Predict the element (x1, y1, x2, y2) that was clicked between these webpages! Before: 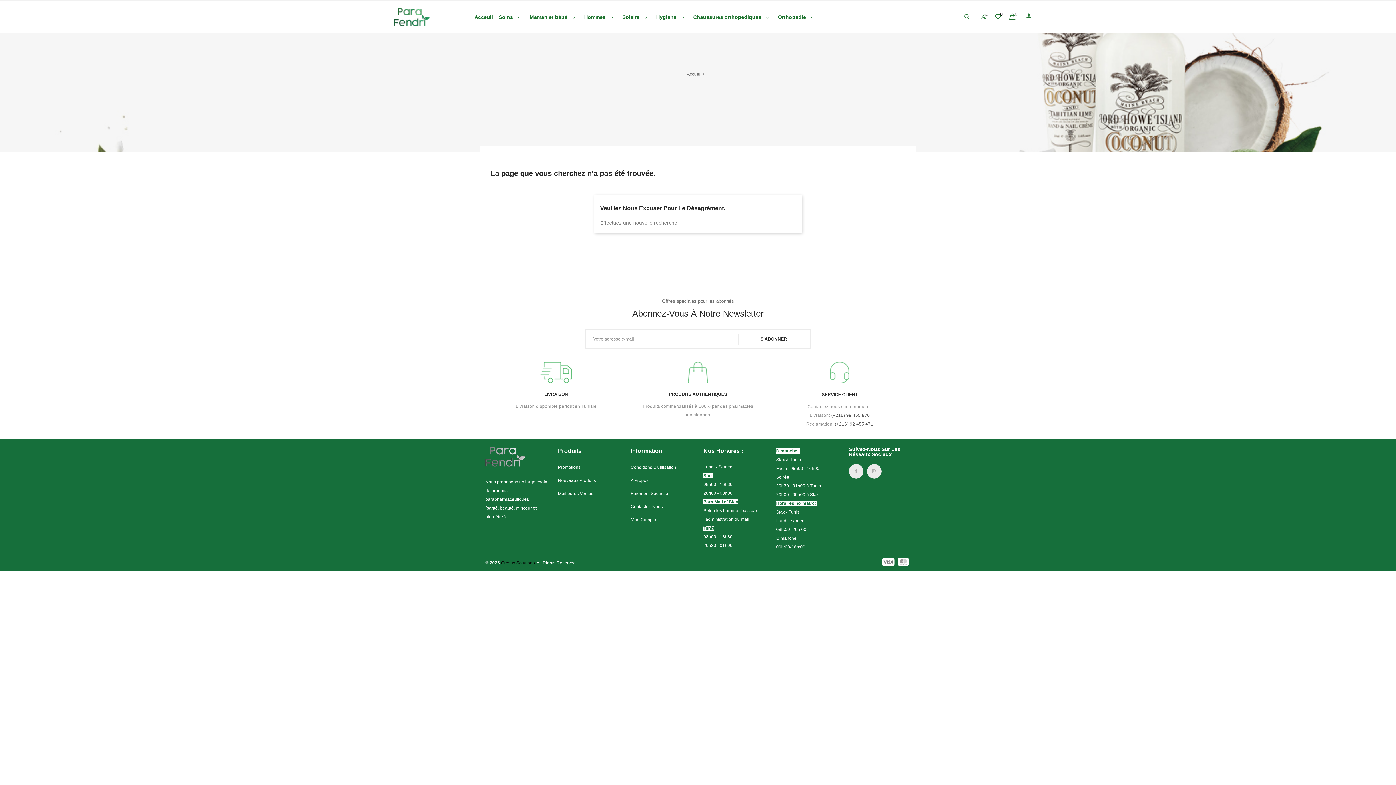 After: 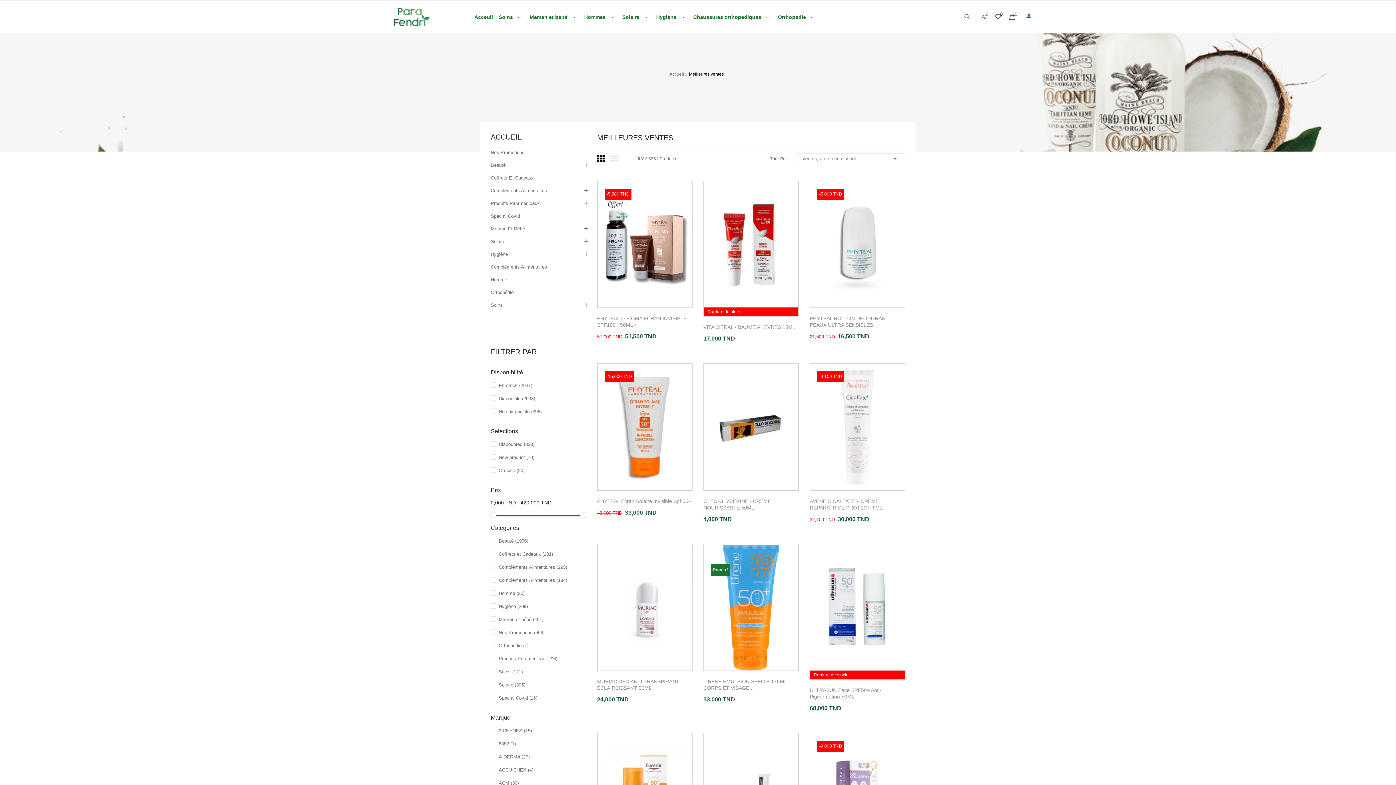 Action: label: Meilleures Ventes bbox: (558, 489, 620, 498)